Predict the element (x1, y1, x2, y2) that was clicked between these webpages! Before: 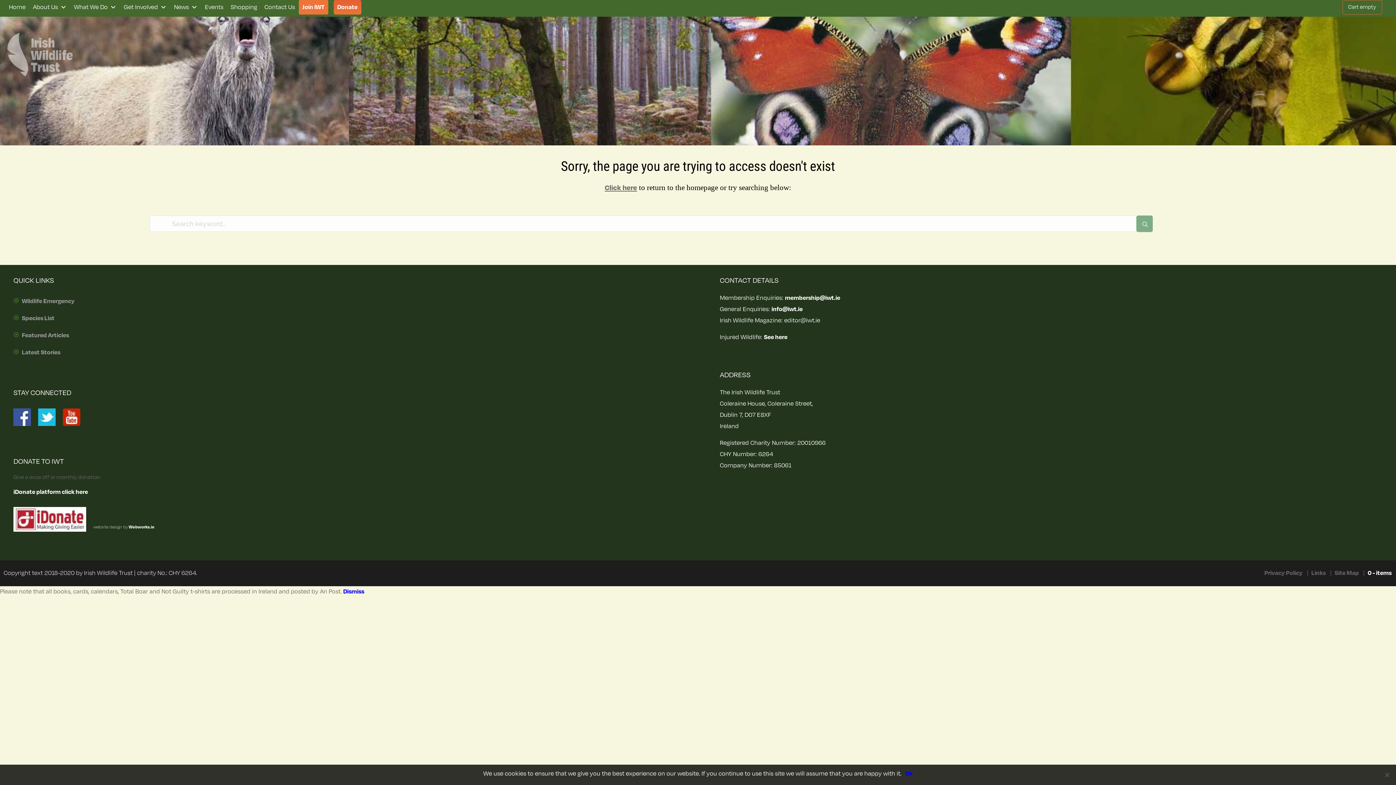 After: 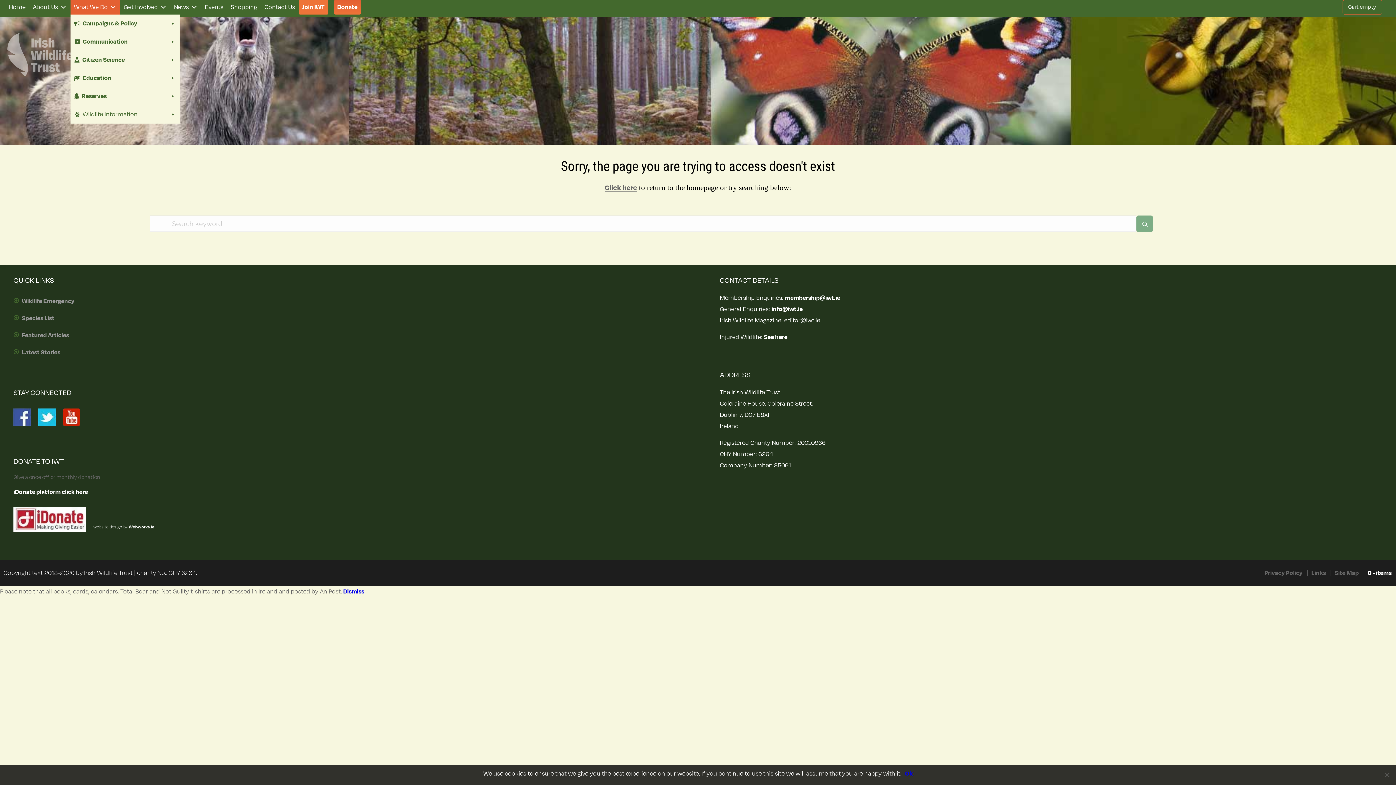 Action: label: What We Do bbox: (70, 0, 120, 14)